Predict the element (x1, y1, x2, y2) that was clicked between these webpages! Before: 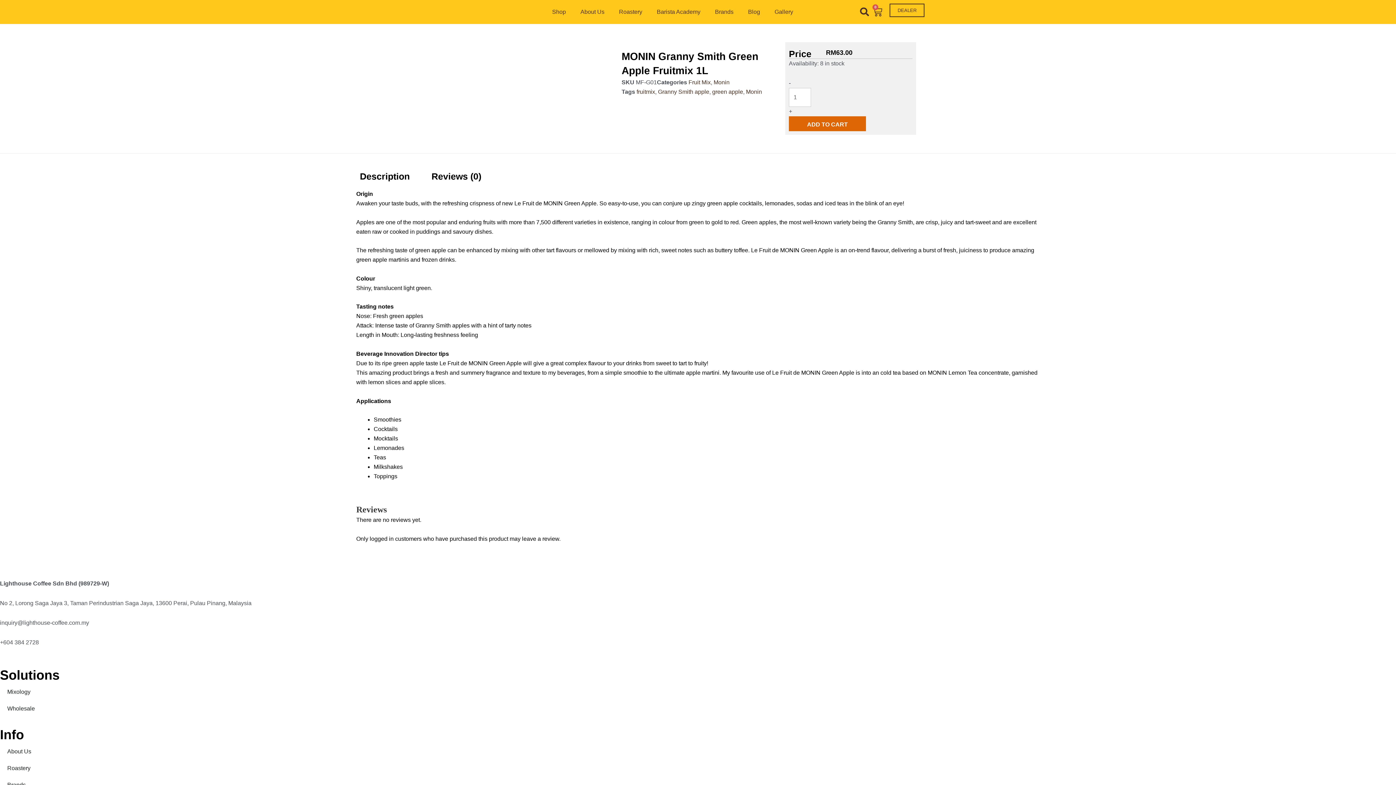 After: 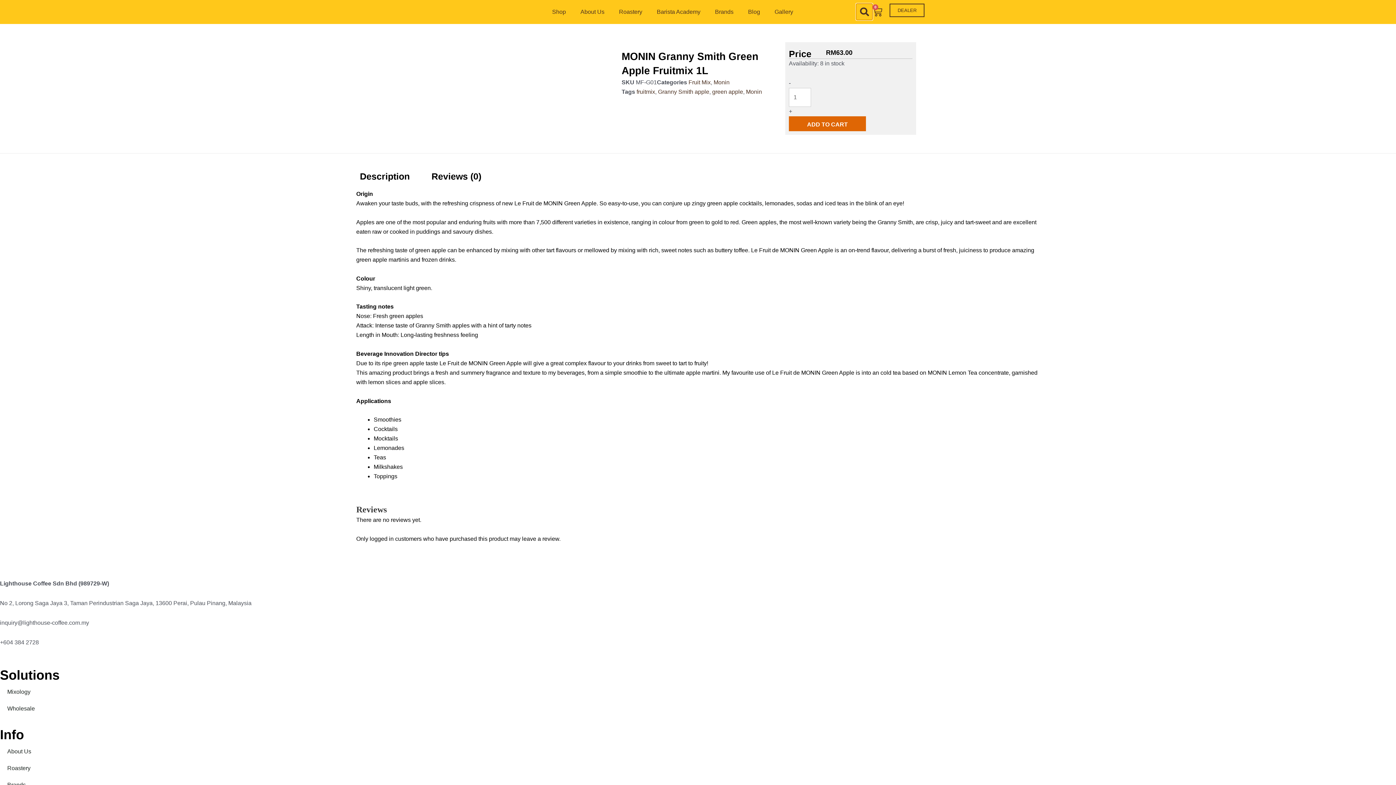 Action: label: Search bbox: (856, 3, 872, 20)